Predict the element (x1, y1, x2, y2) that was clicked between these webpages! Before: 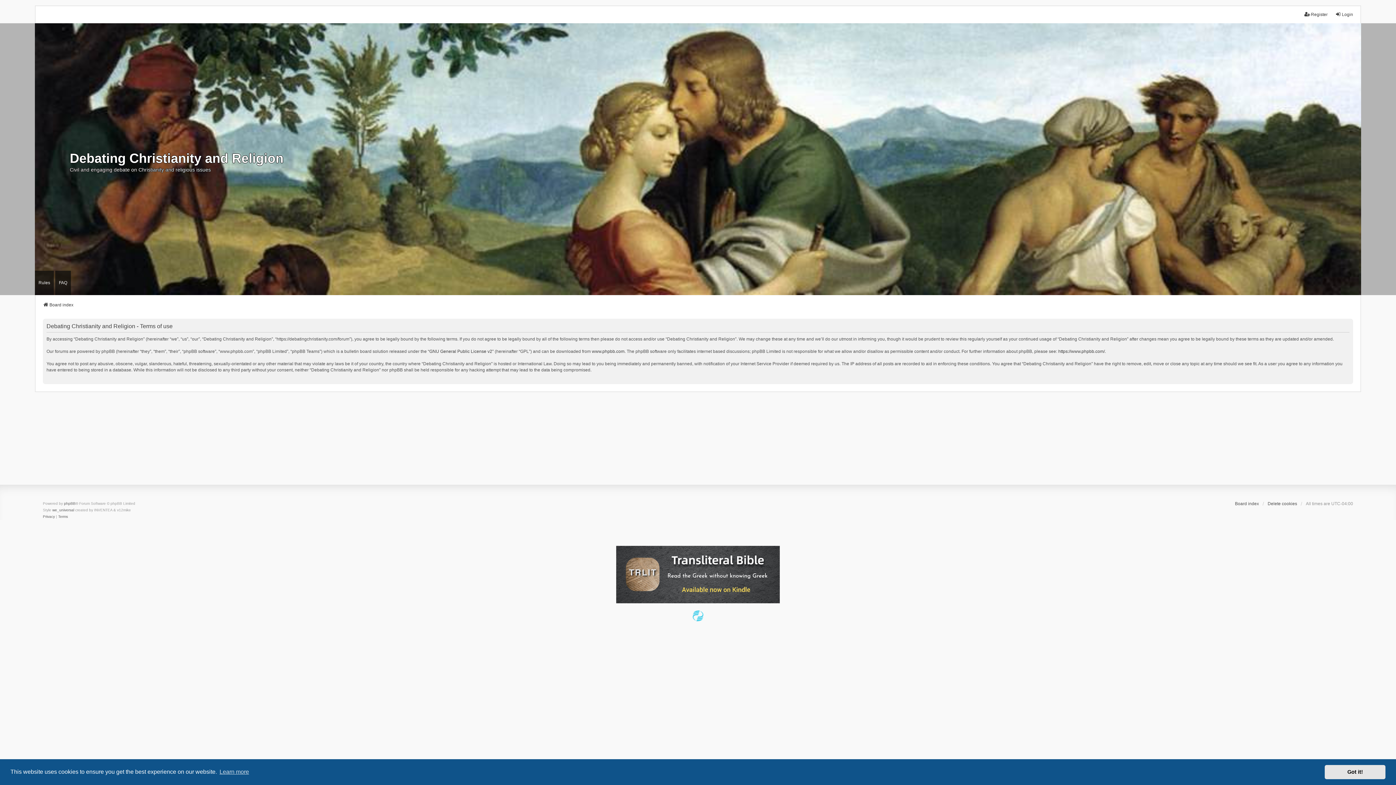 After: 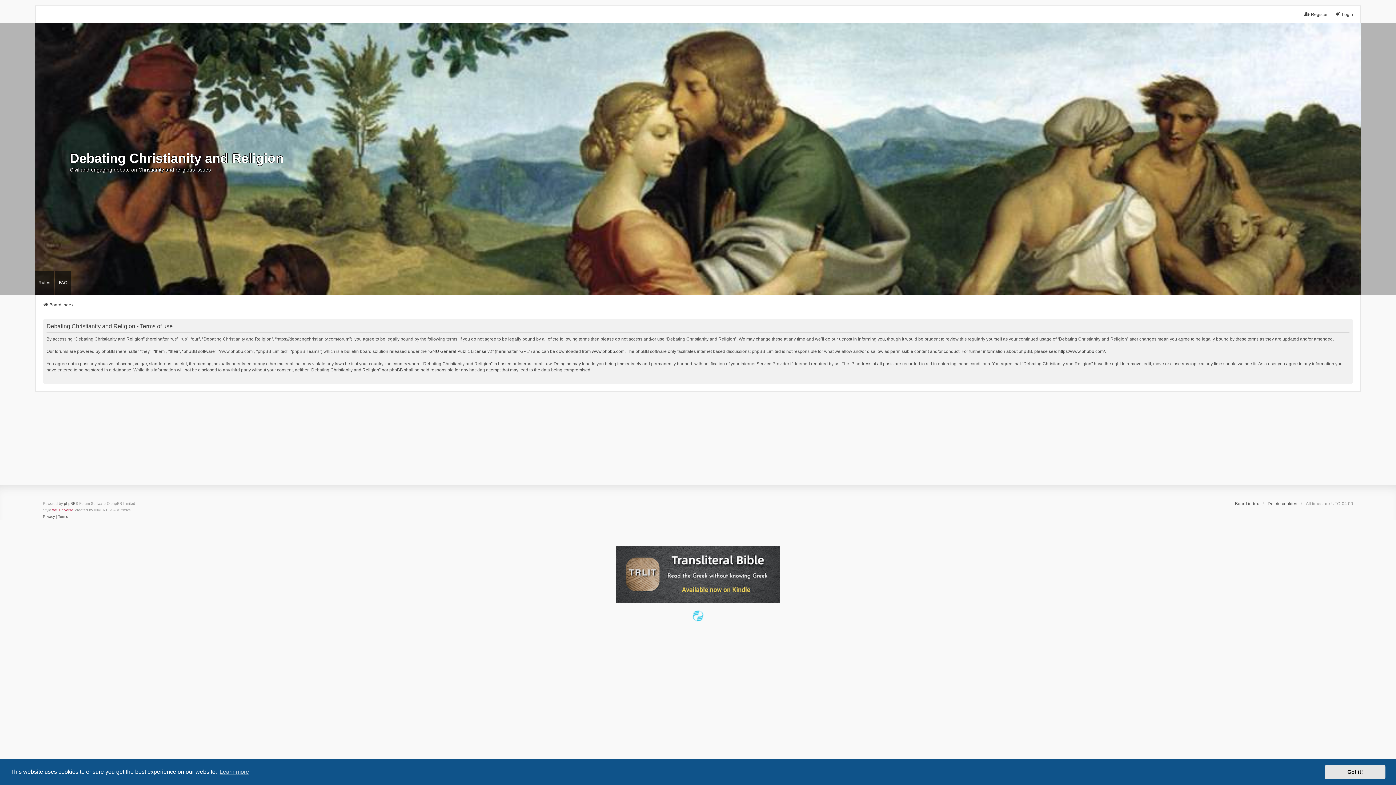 Action: bbox: (52, 507, 74, 513) label: we_universal